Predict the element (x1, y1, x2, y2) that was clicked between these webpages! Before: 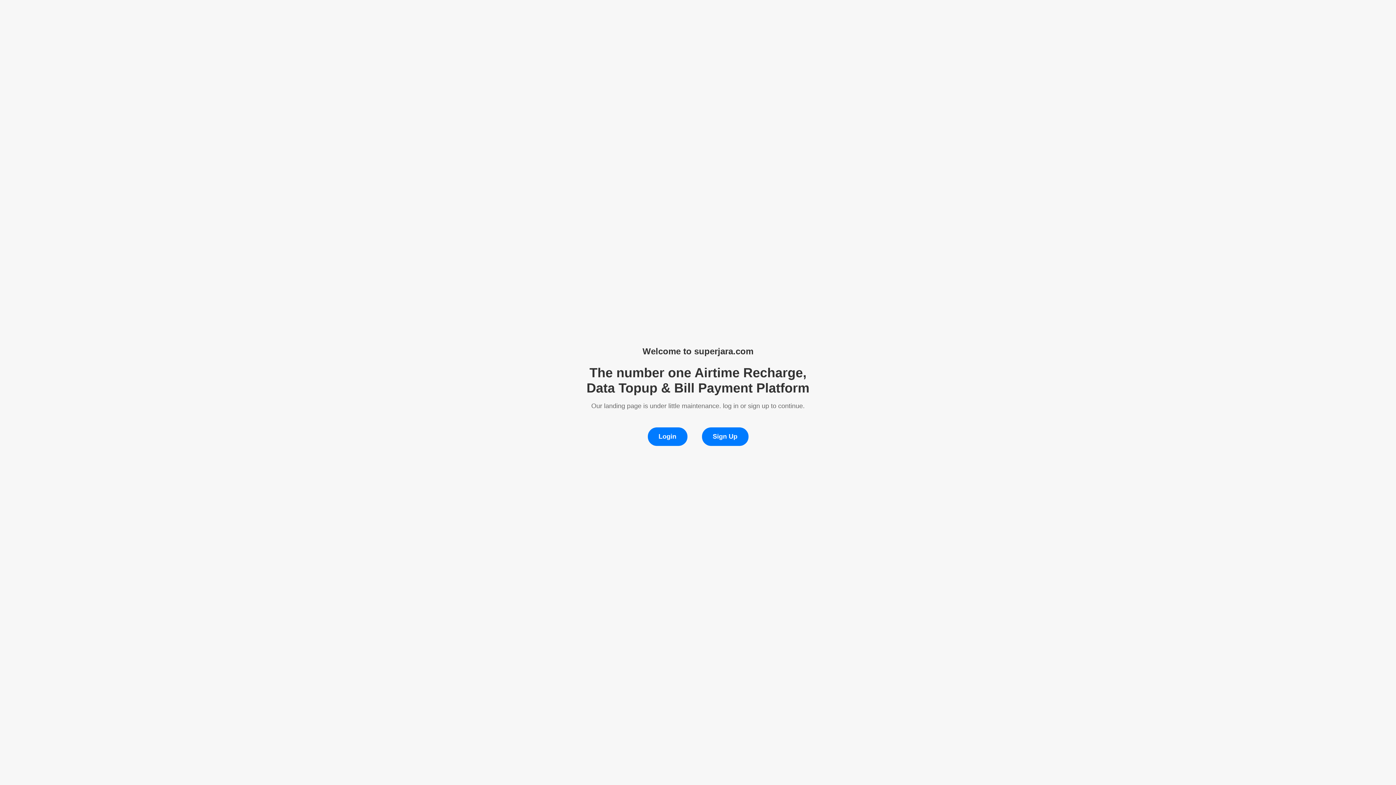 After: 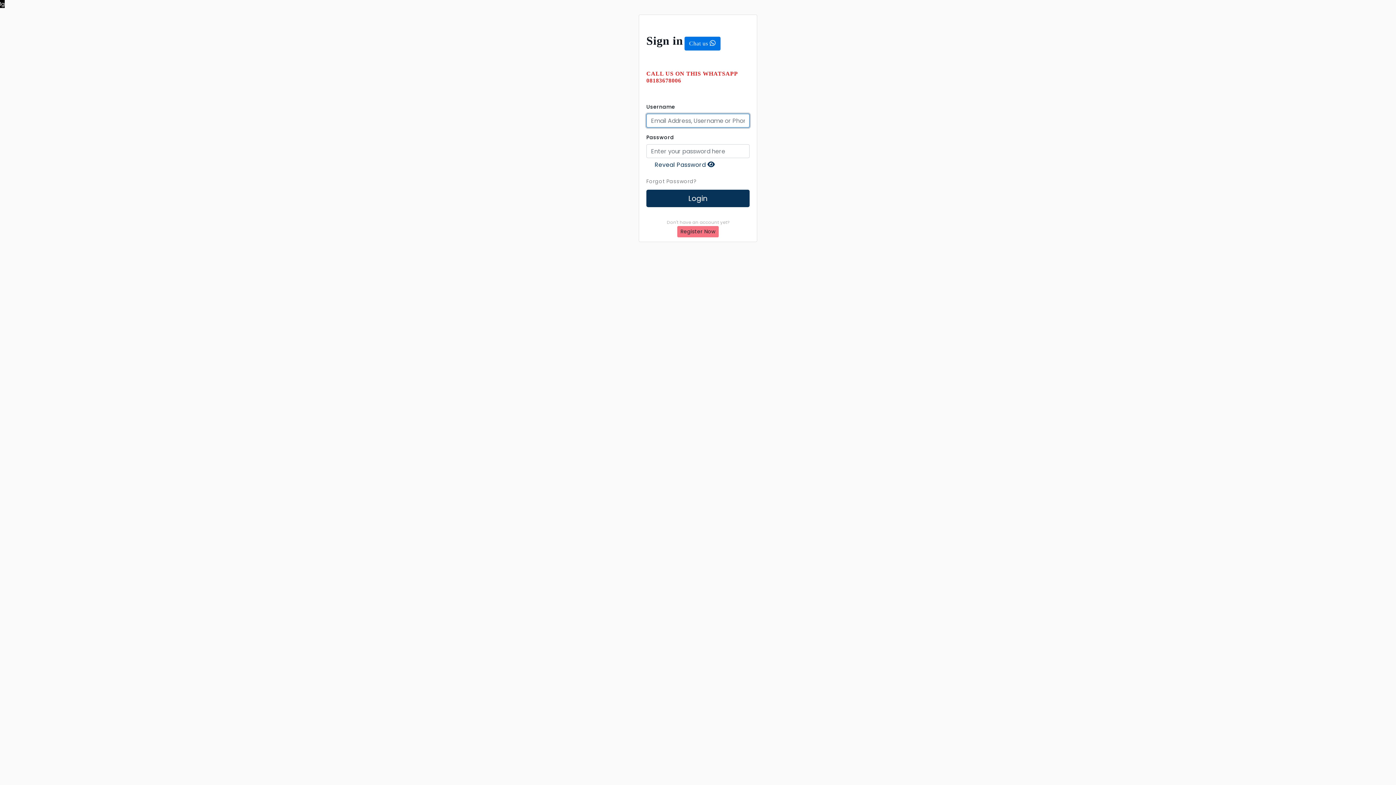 Action: label: Login bbox: (647, 427, 687, 446)